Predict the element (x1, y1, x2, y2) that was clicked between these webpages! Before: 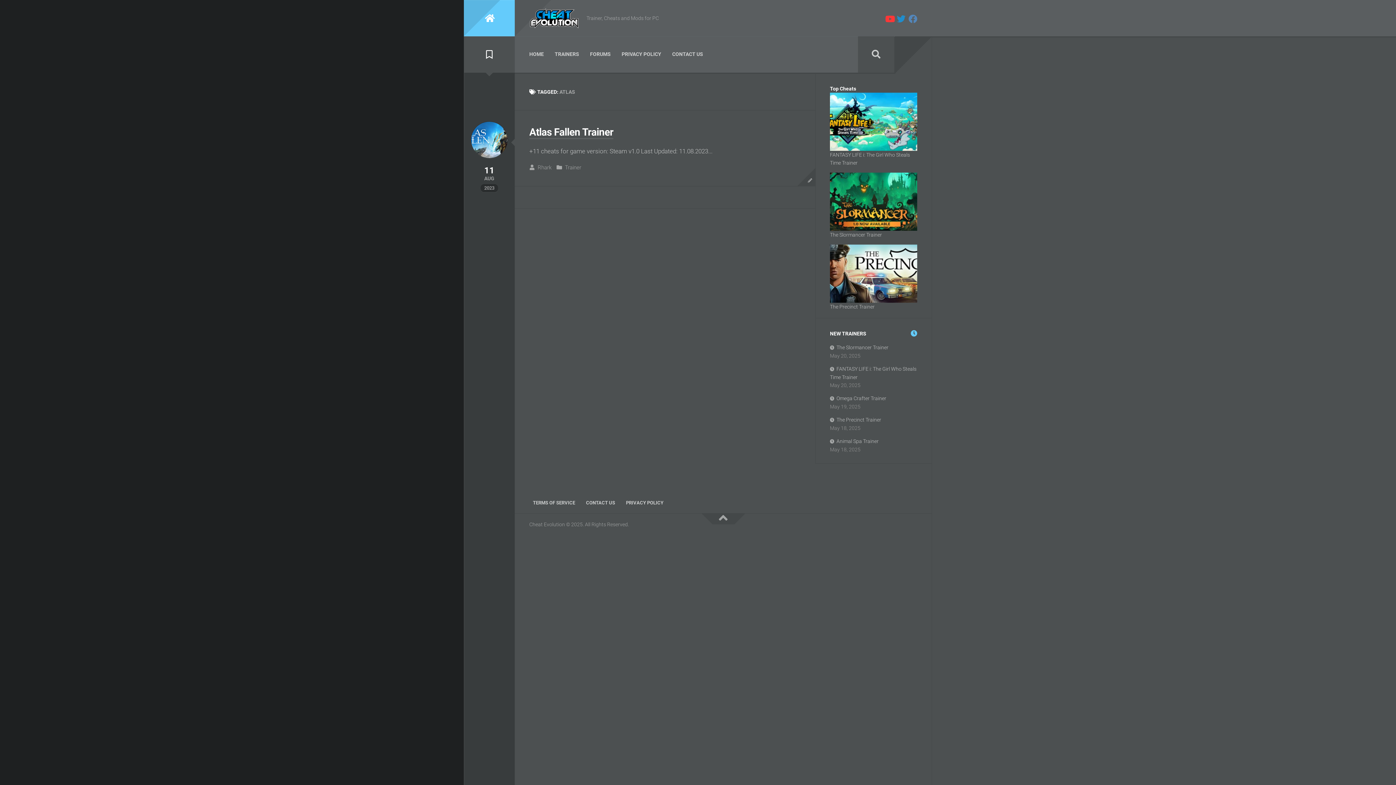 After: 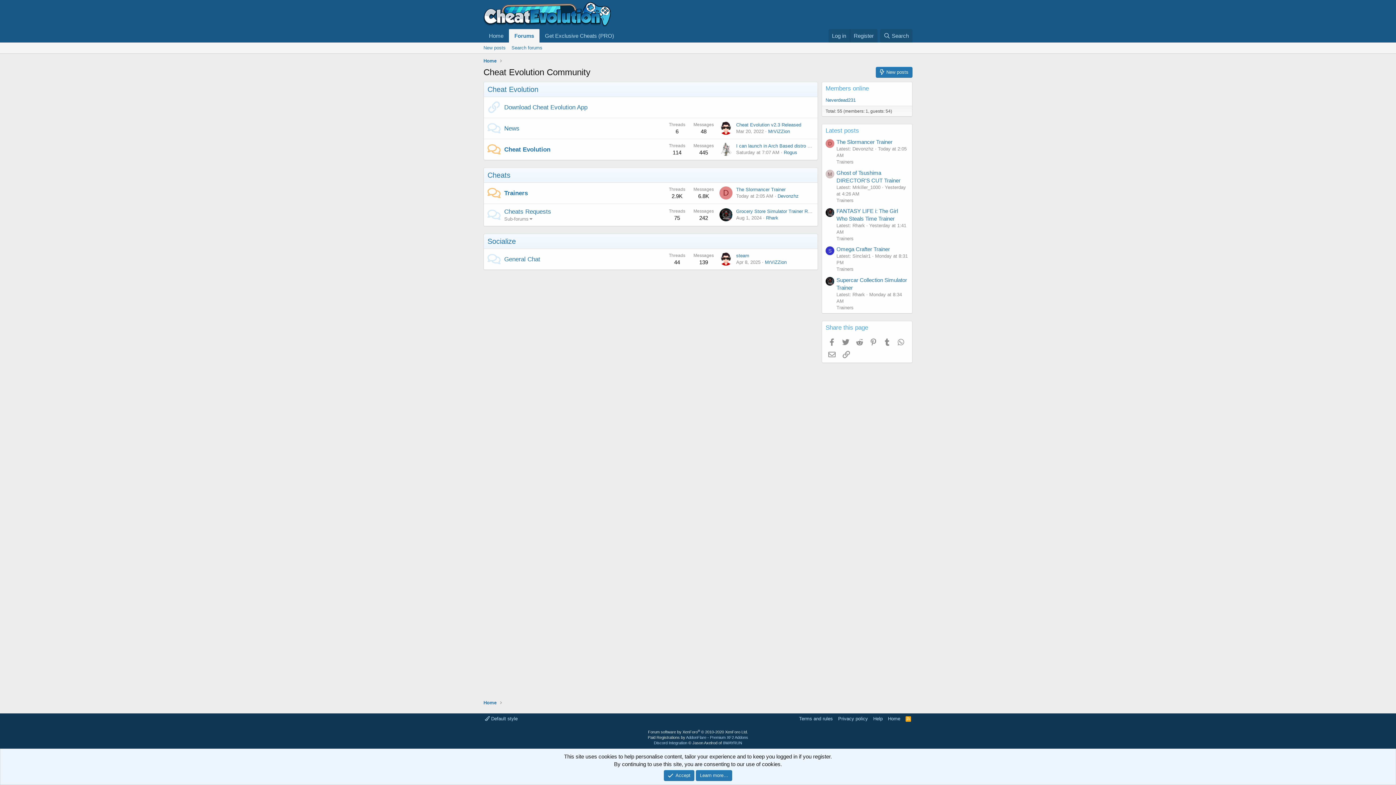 Action: bbox: (590, 50, 610, 60) label: FORUMS